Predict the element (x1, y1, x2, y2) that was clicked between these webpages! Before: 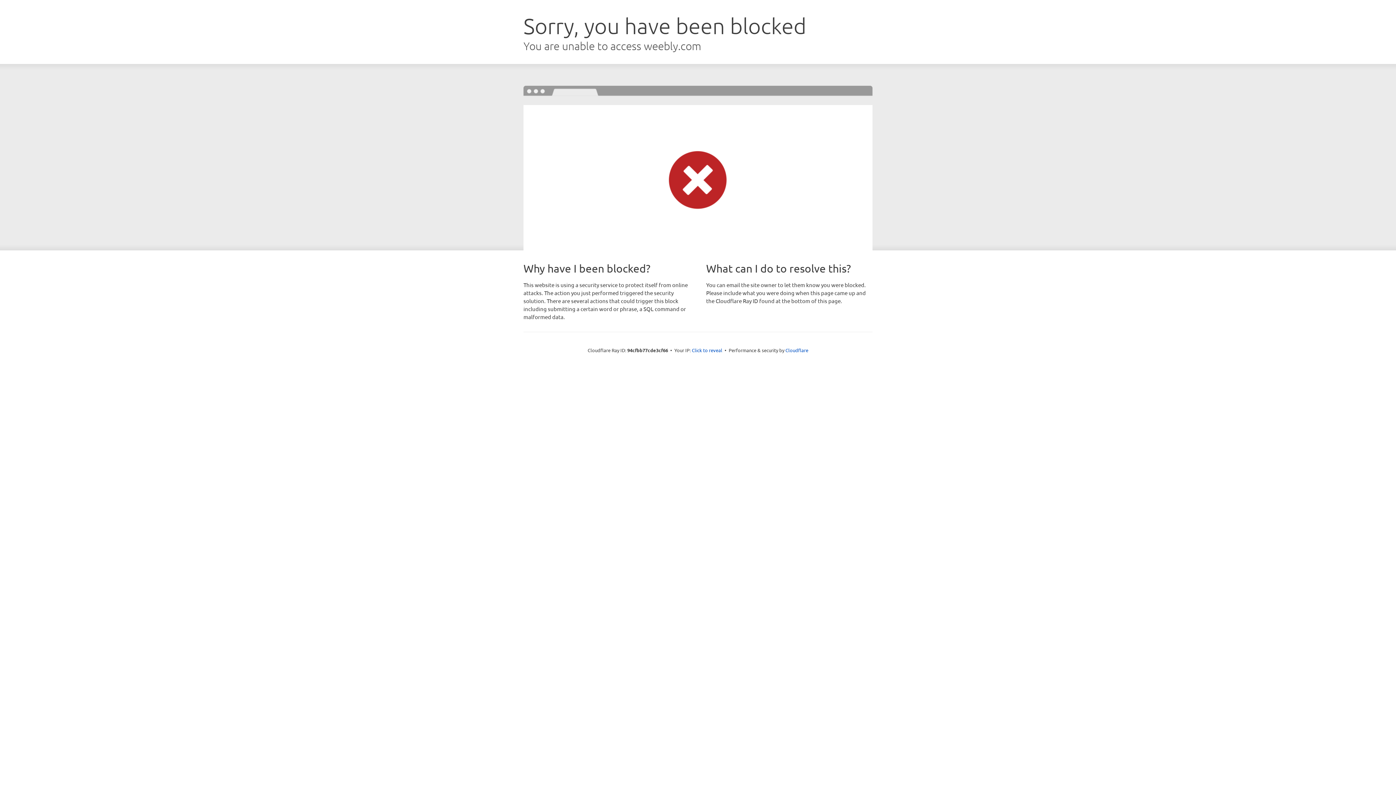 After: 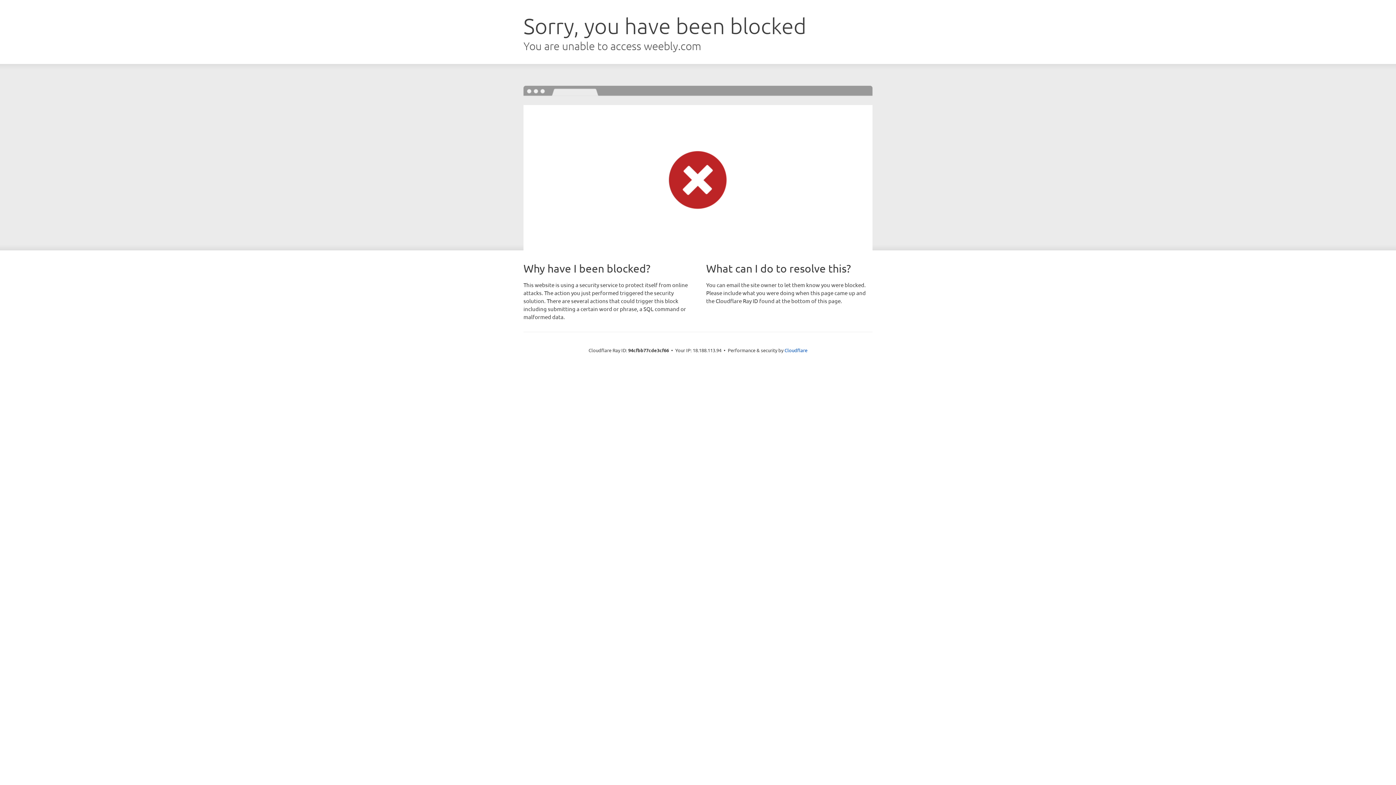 Action: bbox: (692, 346, 722, 353) label: Click to reveal